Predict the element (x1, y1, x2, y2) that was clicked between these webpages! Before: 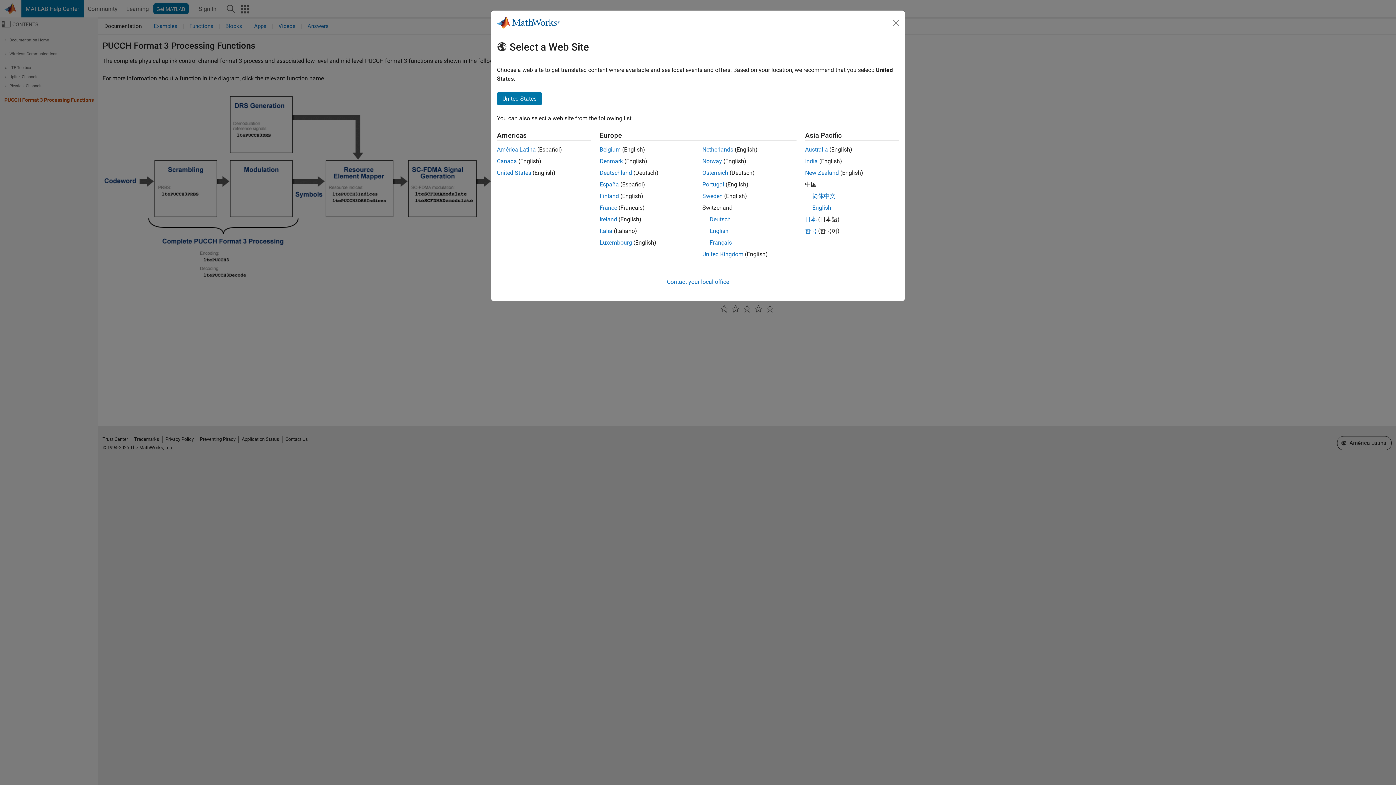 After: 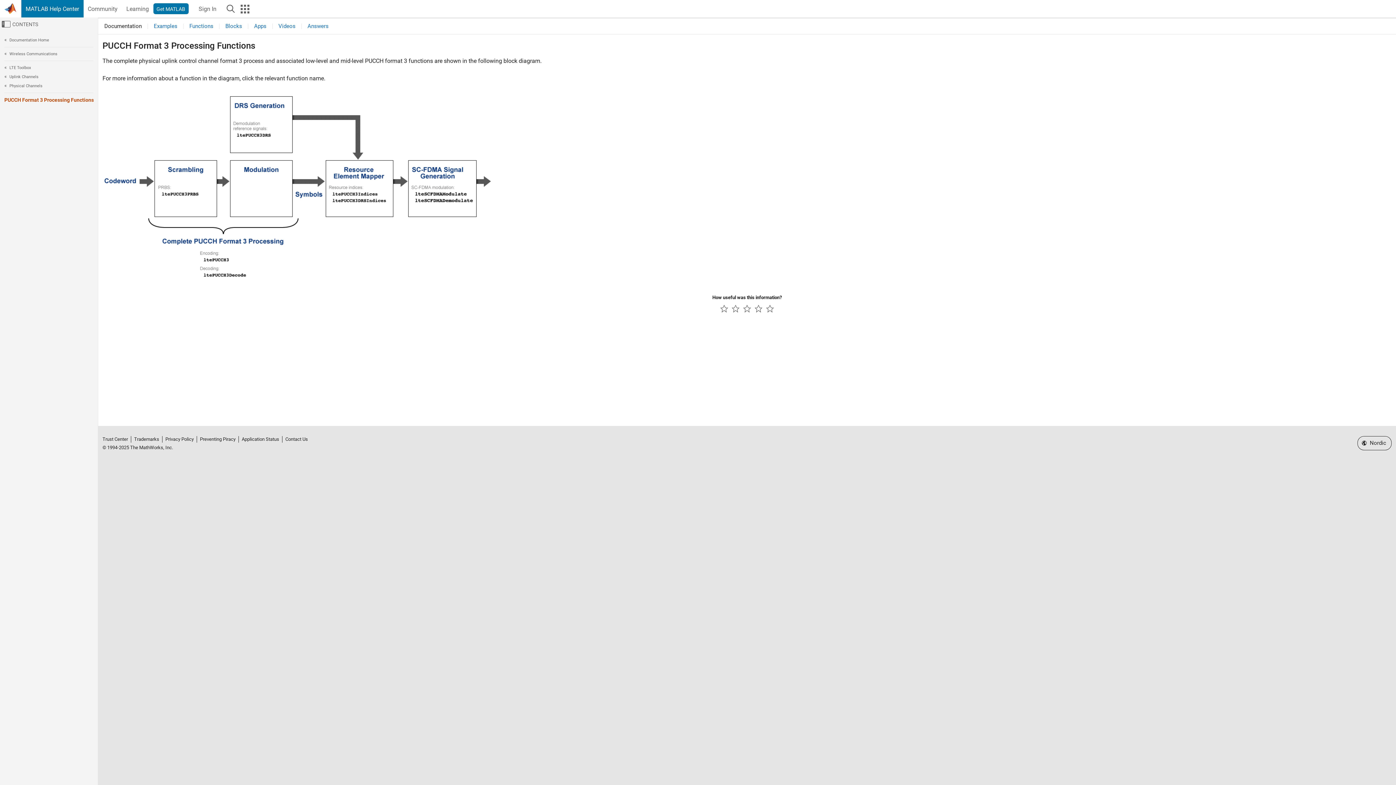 Action: bbox: (599, 157, 623, 164) label: Denmark